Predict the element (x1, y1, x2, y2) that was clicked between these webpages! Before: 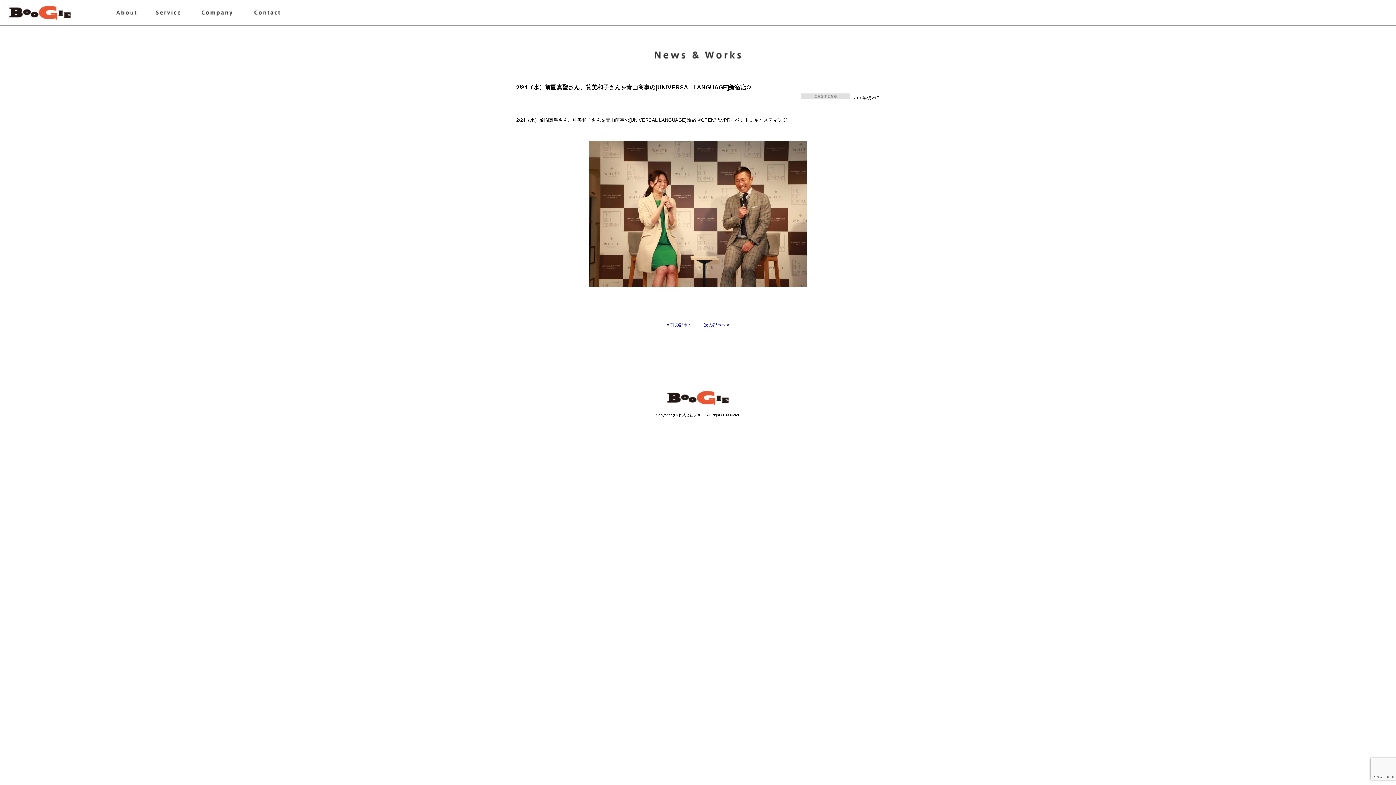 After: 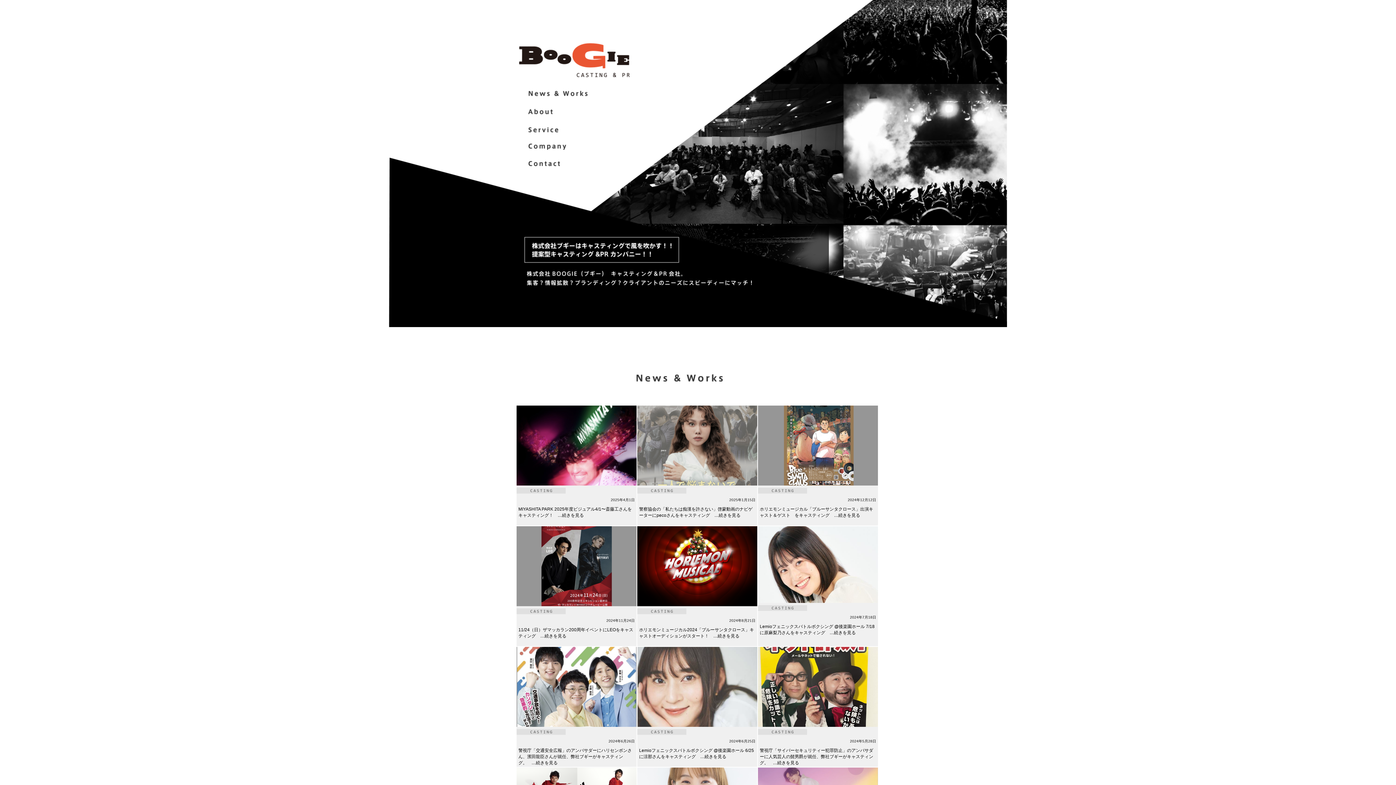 Action: bbox: (3, 3, 105, 23)